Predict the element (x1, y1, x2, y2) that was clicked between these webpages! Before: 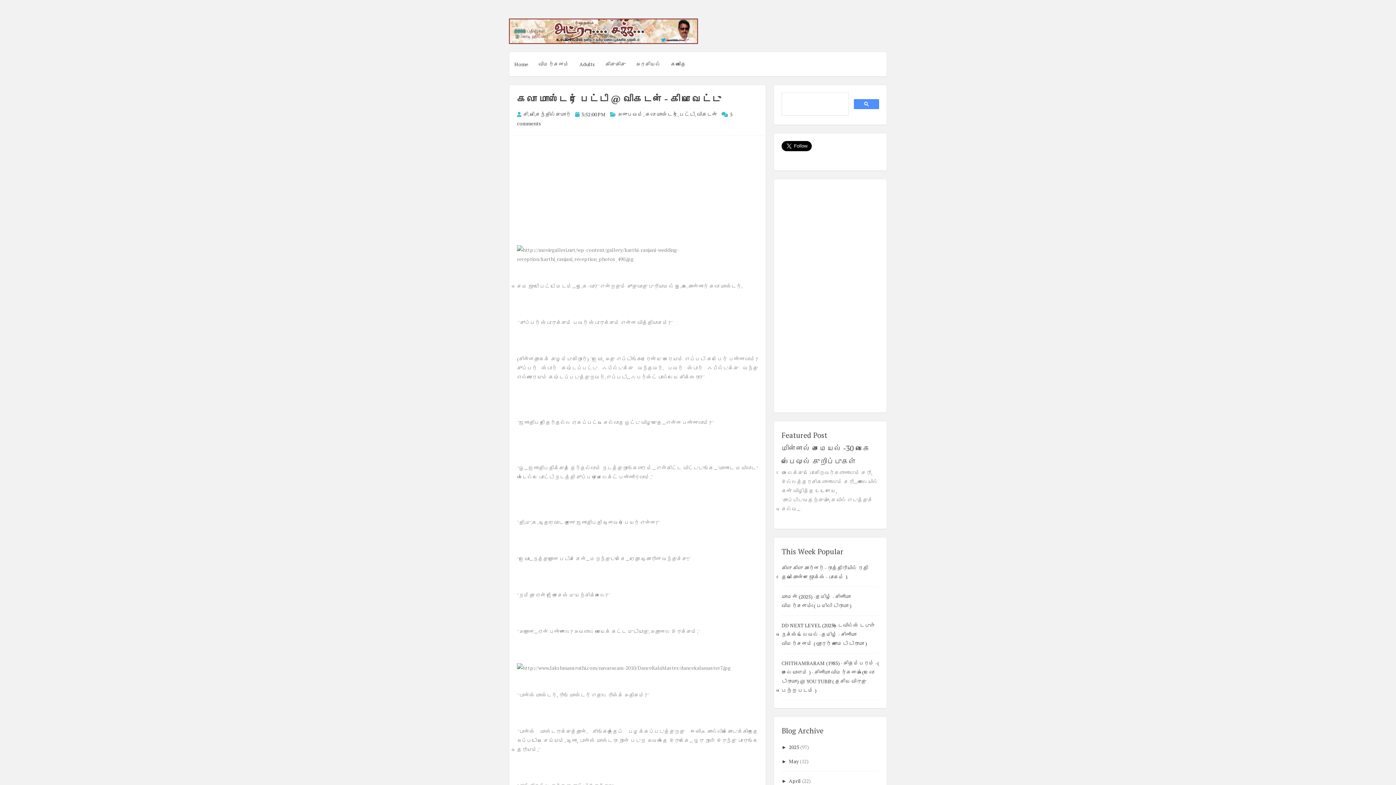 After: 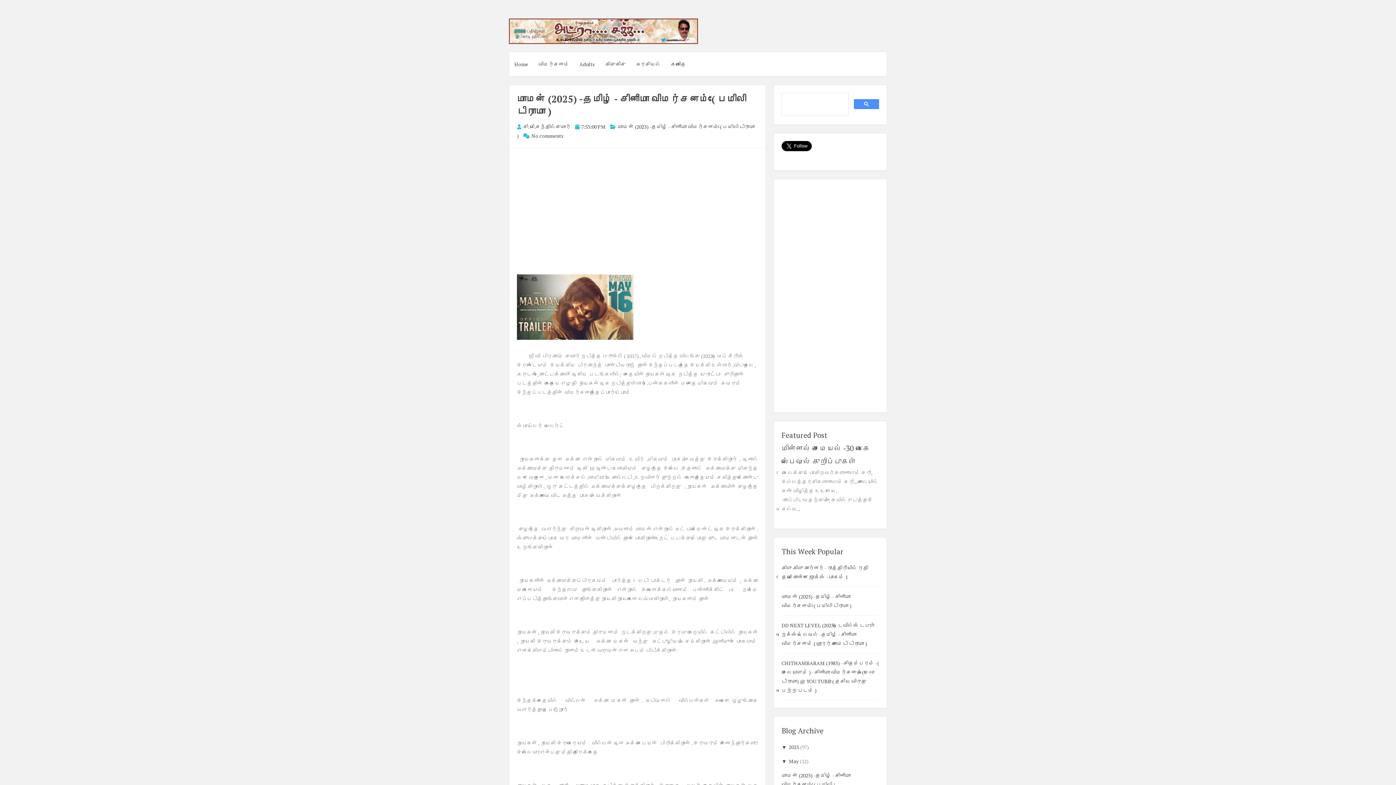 Action: label: Home bbox: (509, 52, 533, 76)